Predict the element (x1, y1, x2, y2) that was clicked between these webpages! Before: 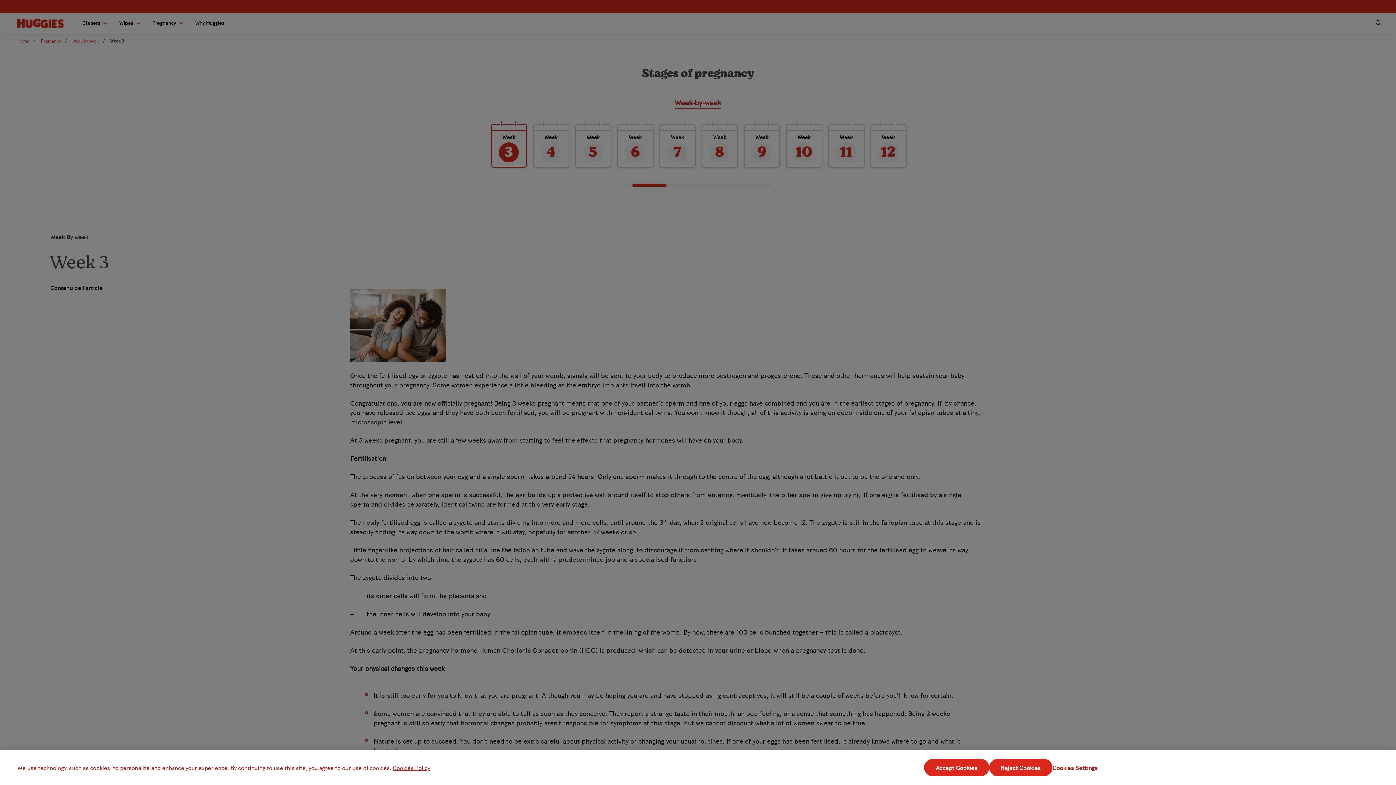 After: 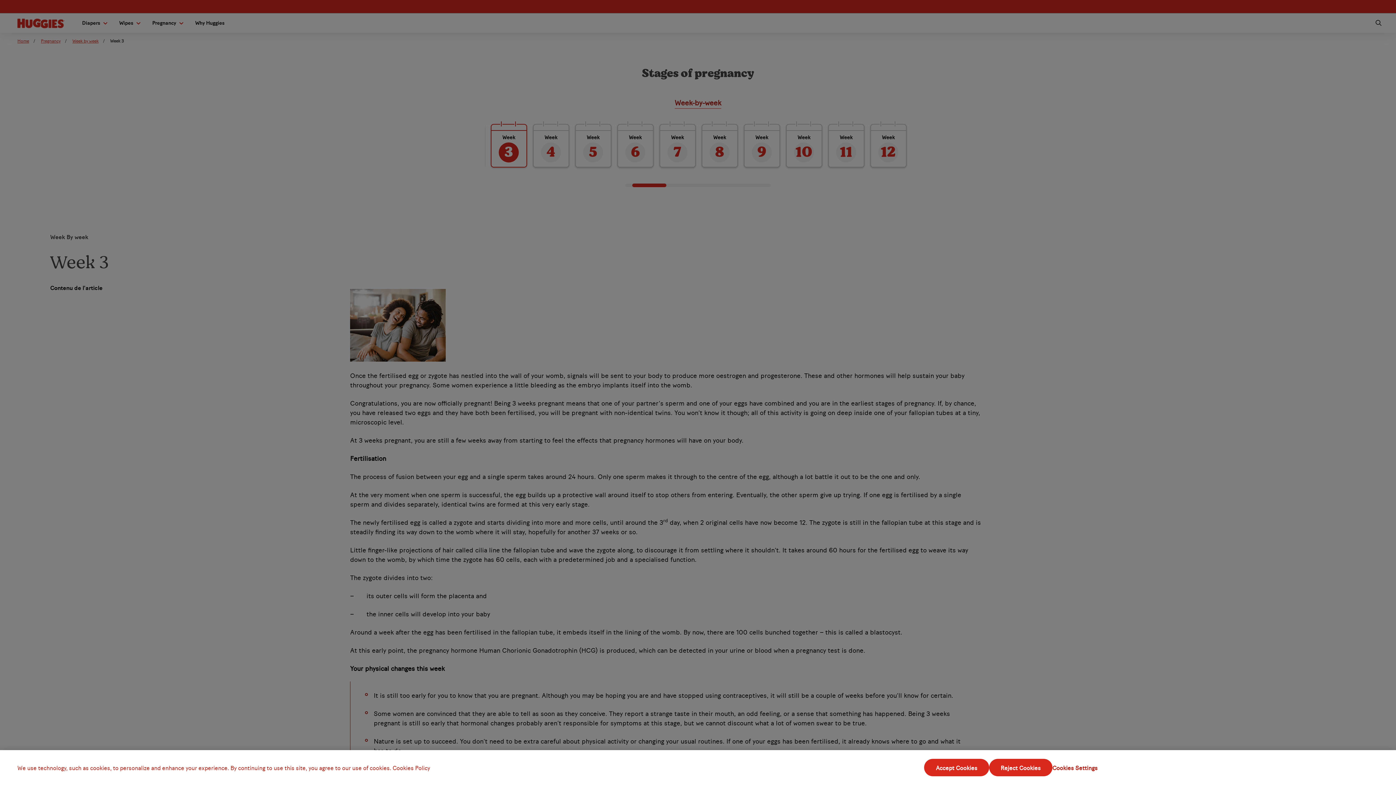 Action: bbox: (392, 764, 430, 772) label: More information about your privacy, opens in a new tab